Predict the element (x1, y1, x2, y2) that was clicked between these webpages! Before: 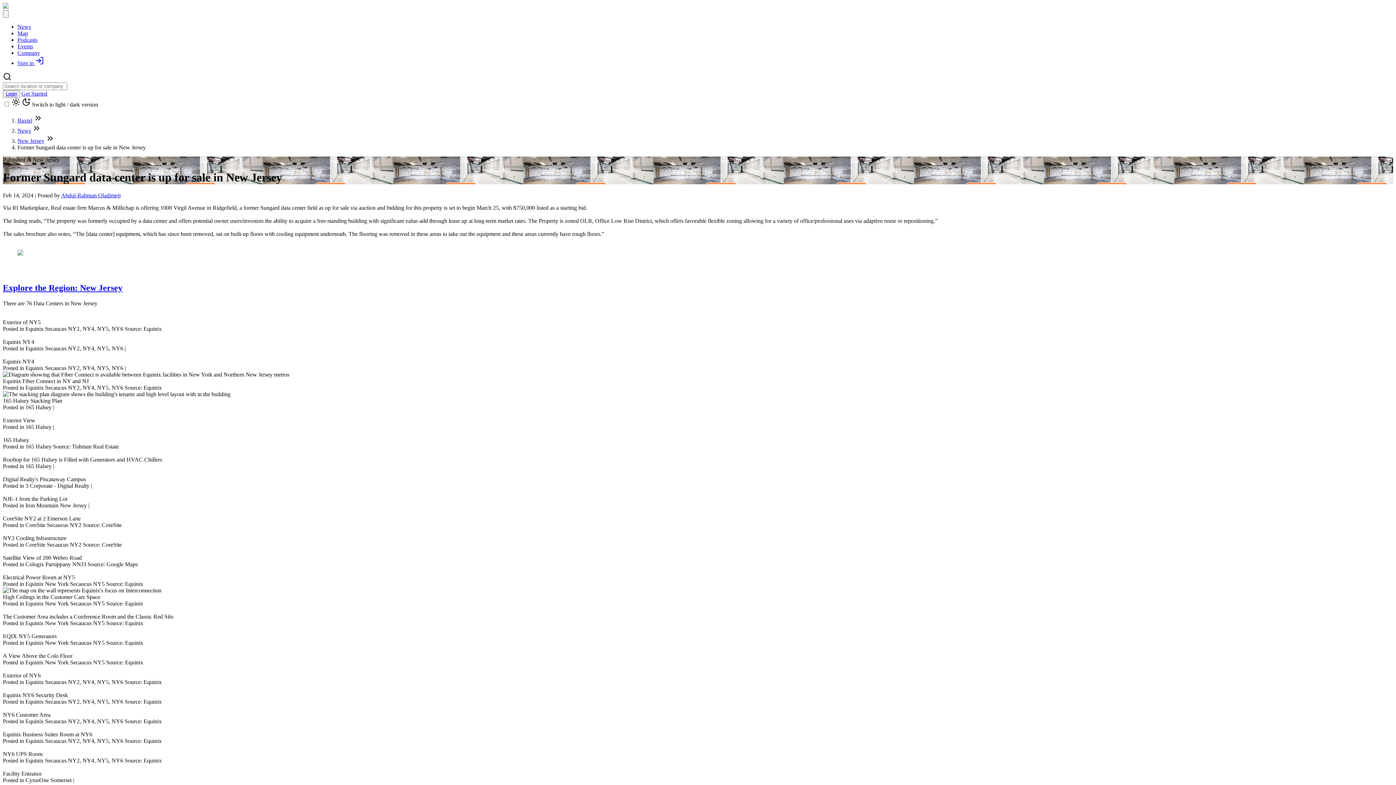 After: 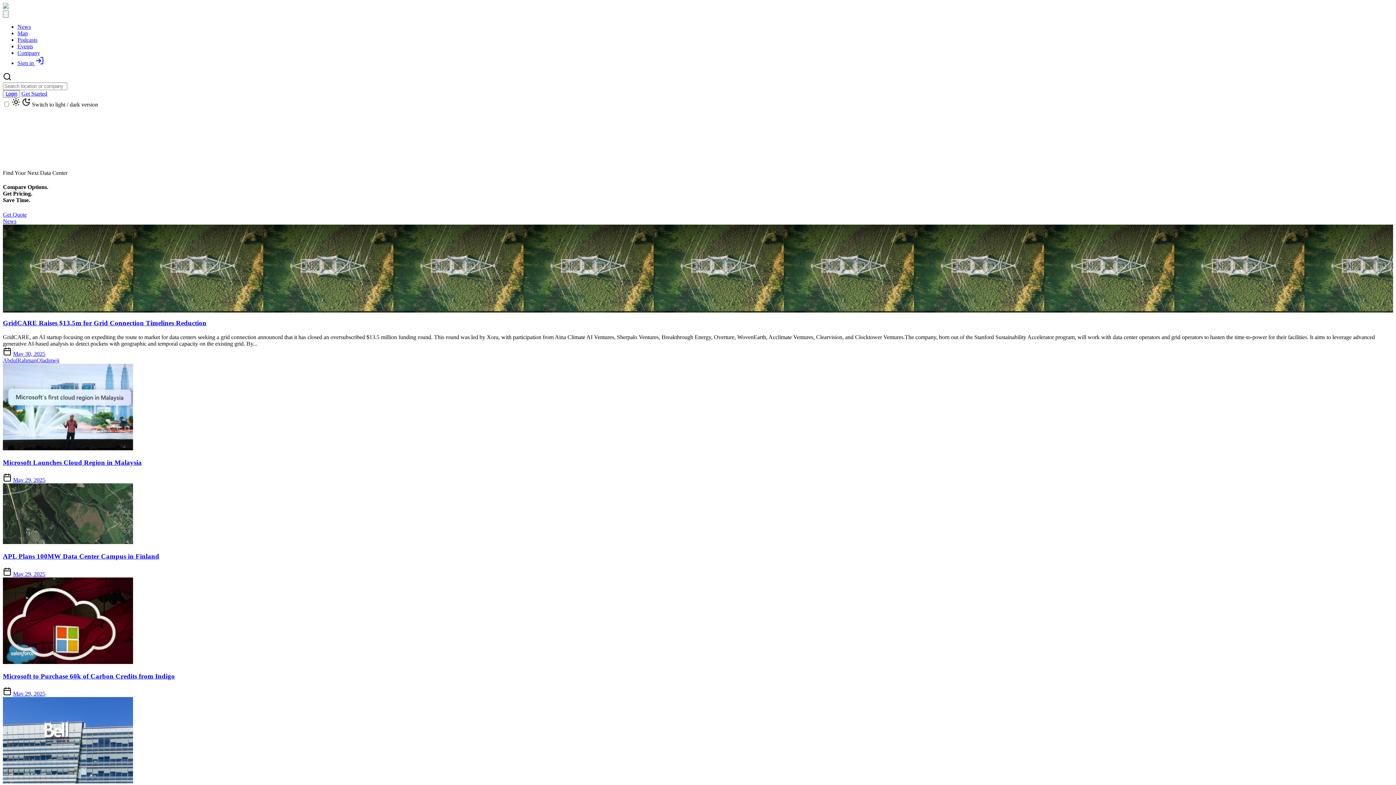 Action: bbox: (2, 3, 8, 9)